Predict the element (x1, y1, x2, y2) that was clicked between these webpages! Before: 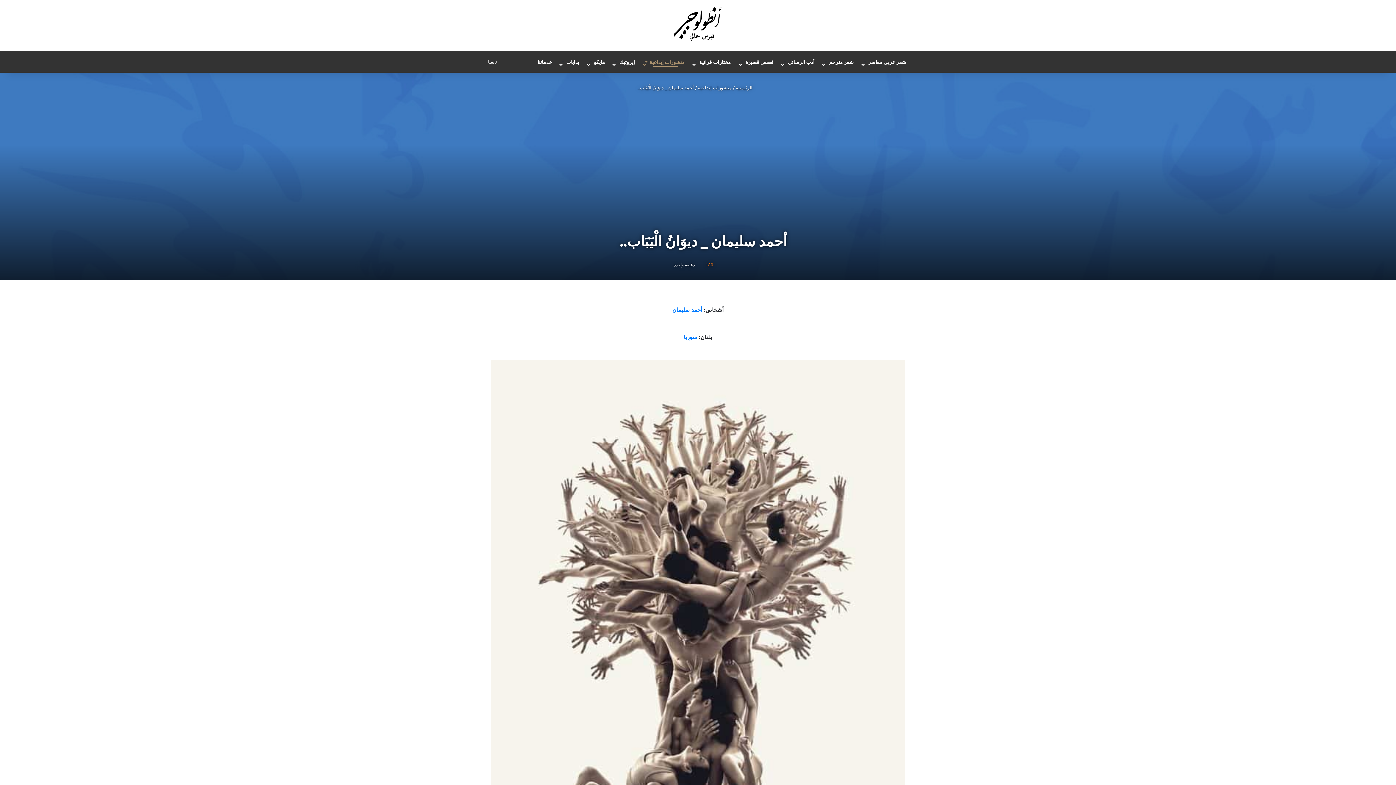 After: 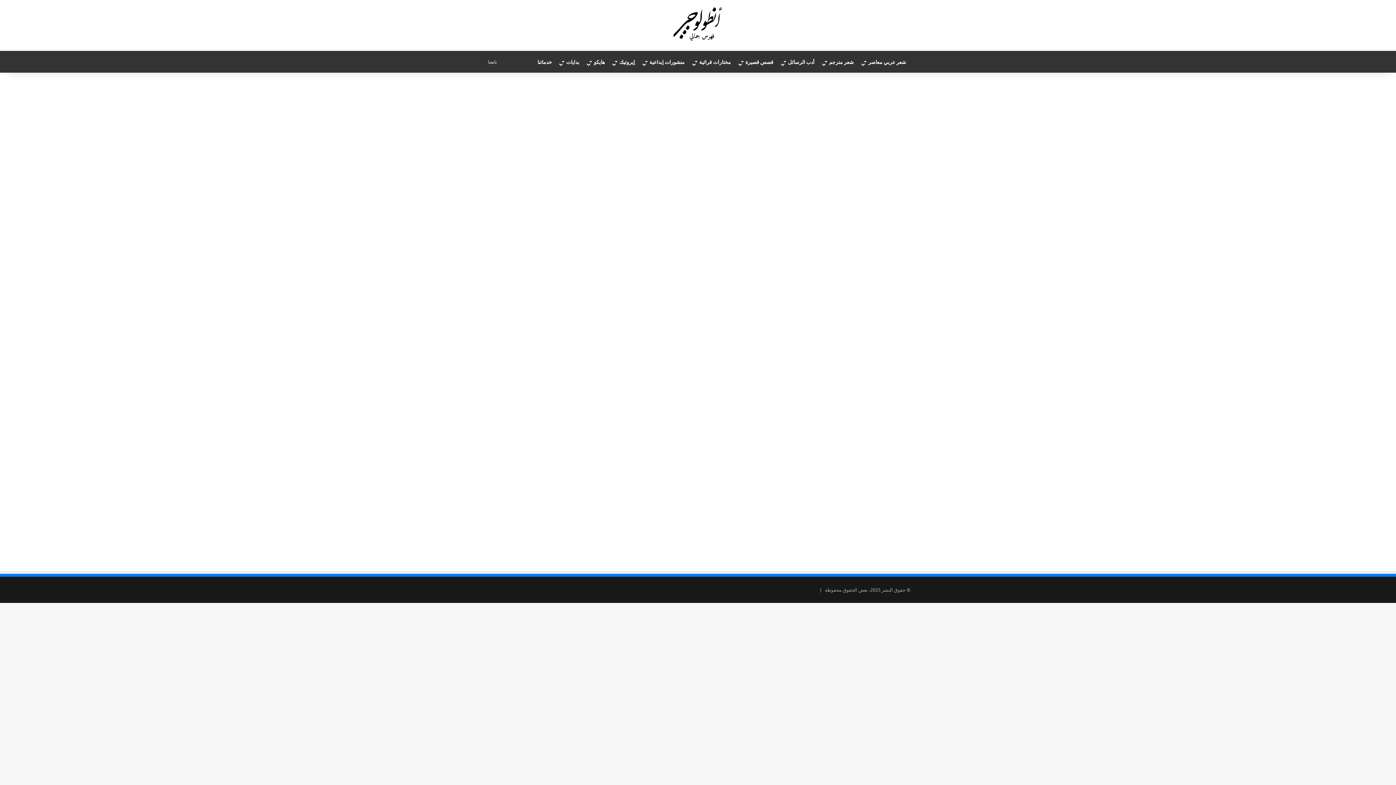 Action: bbox: (510, 50, 532, 72) label: تواصل